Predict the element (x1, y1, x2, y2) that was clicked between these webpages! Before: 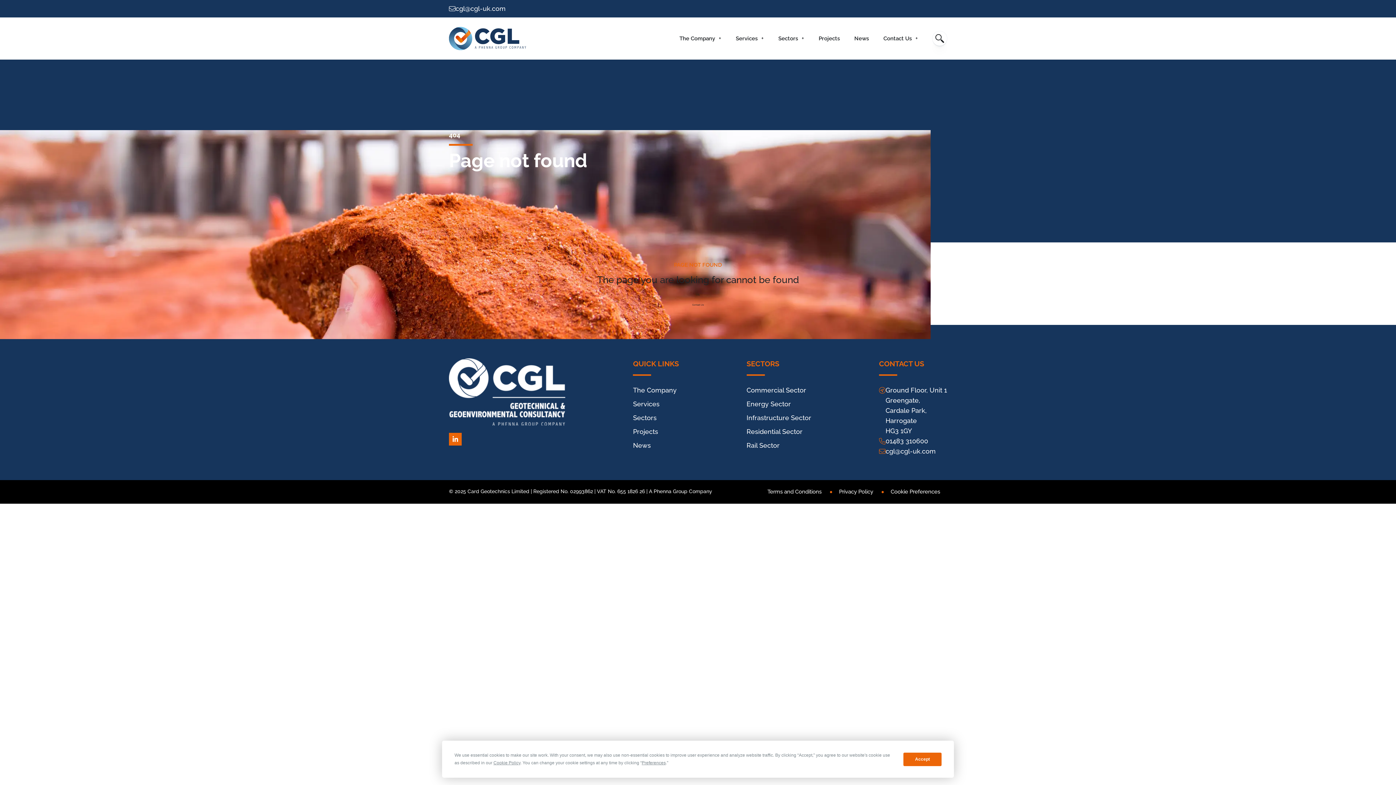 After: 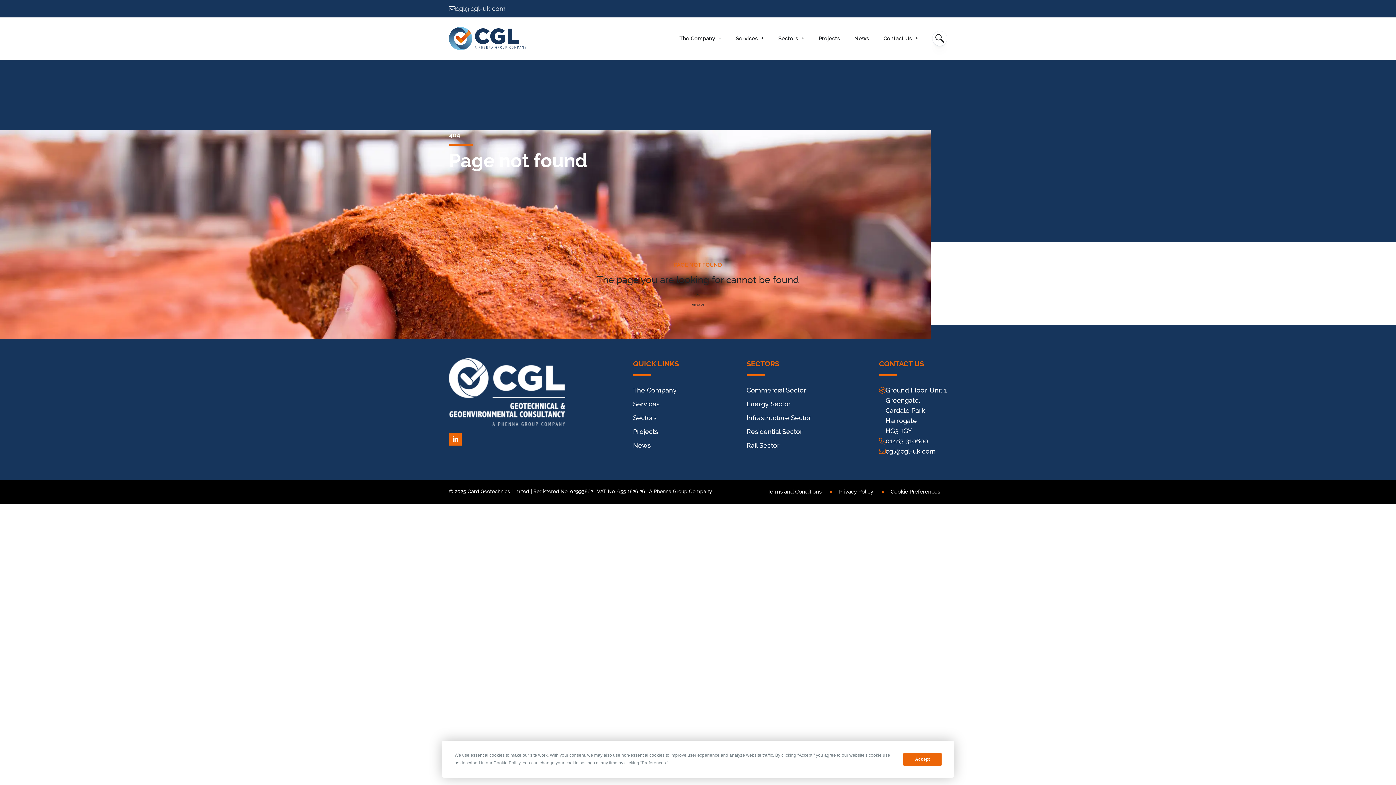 Action: label: cgl@cgl-uk.com bbox: (455, 3, 505, 13)